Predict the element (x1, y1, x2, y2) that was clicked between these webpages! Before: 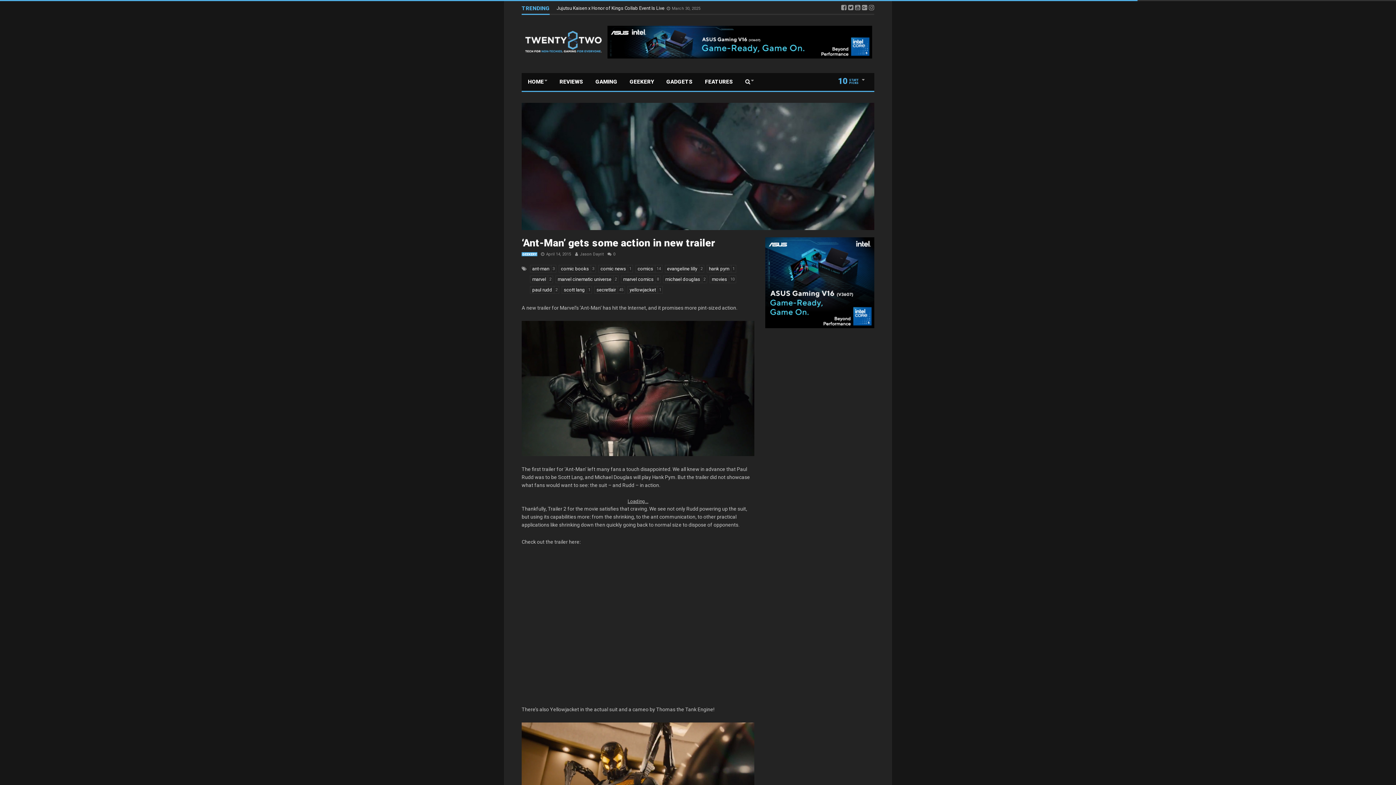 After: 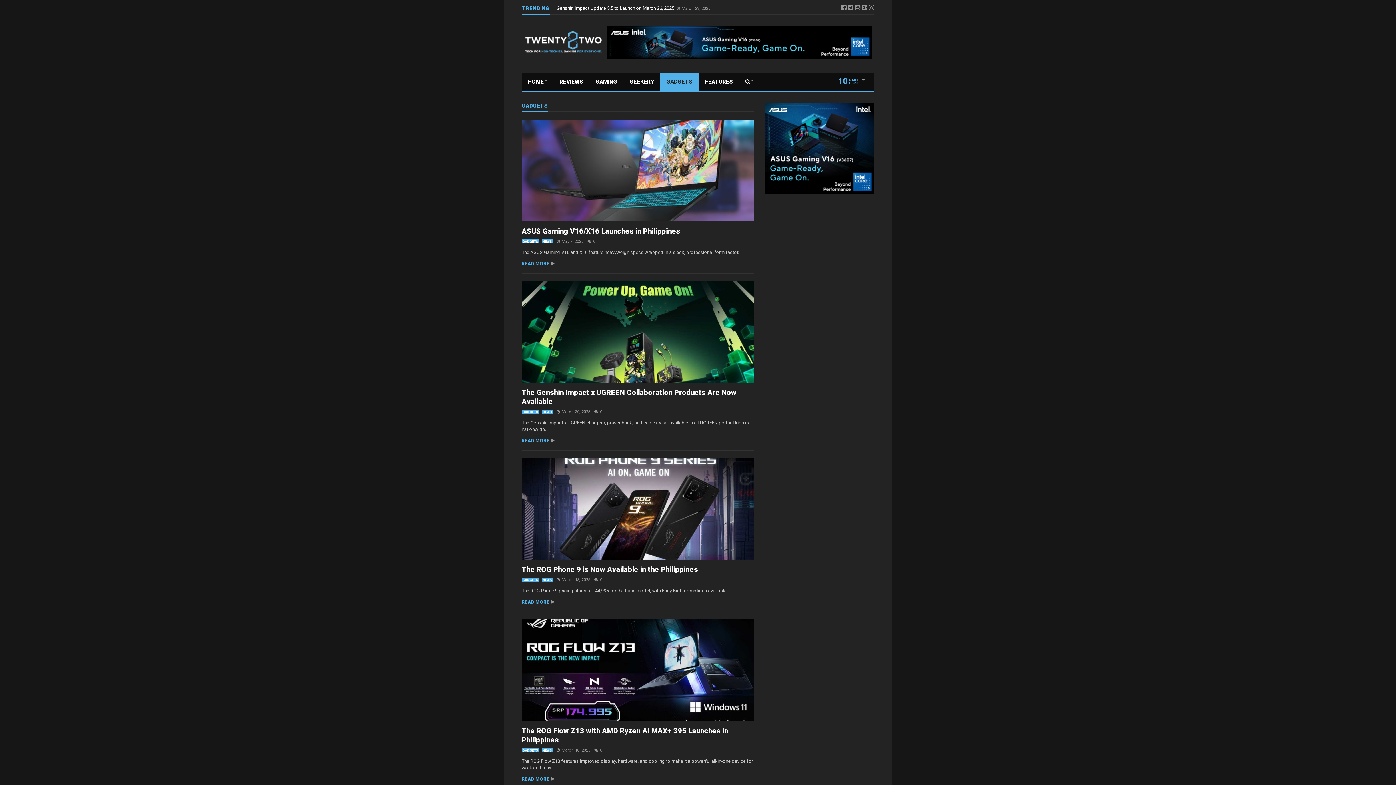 Action: bbox: (660, 73, 698, 90) label: GADGETS